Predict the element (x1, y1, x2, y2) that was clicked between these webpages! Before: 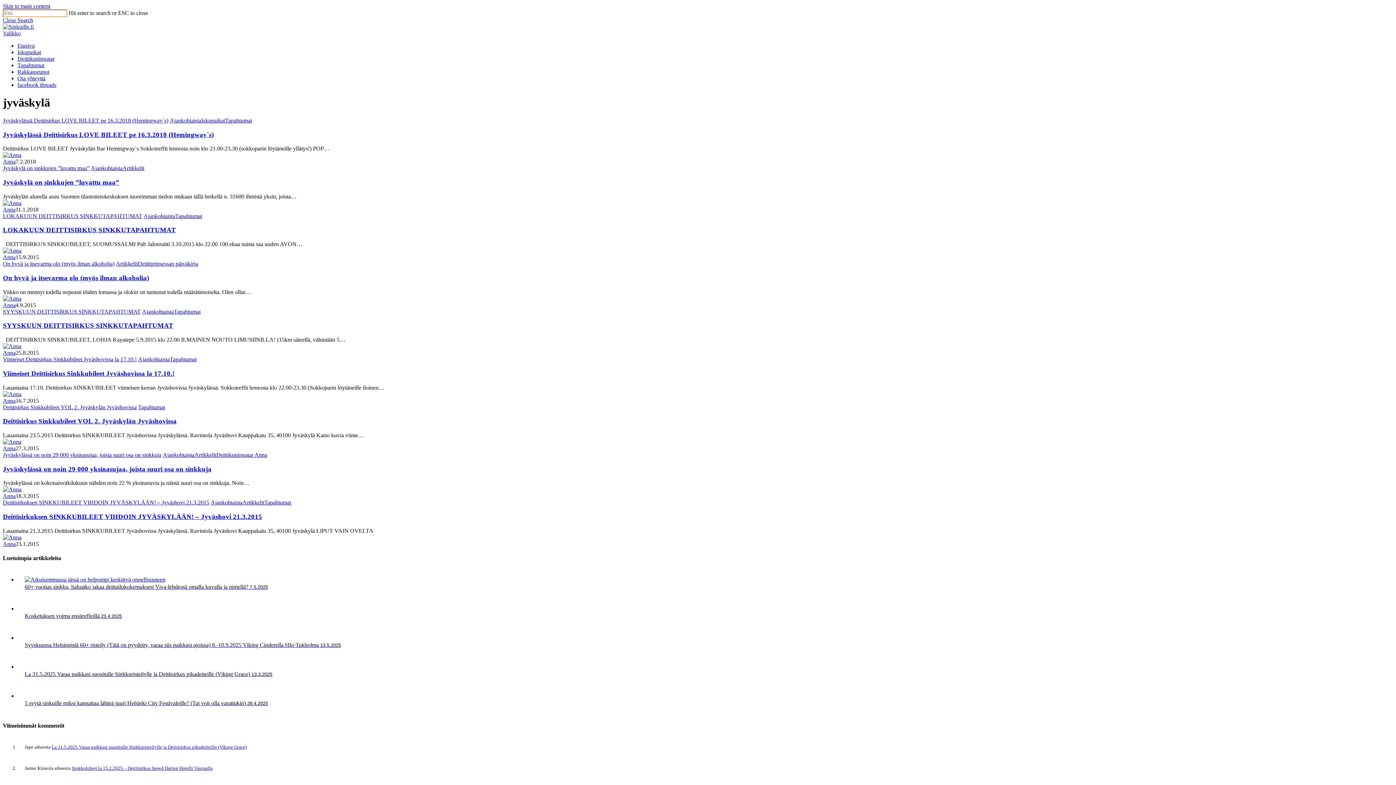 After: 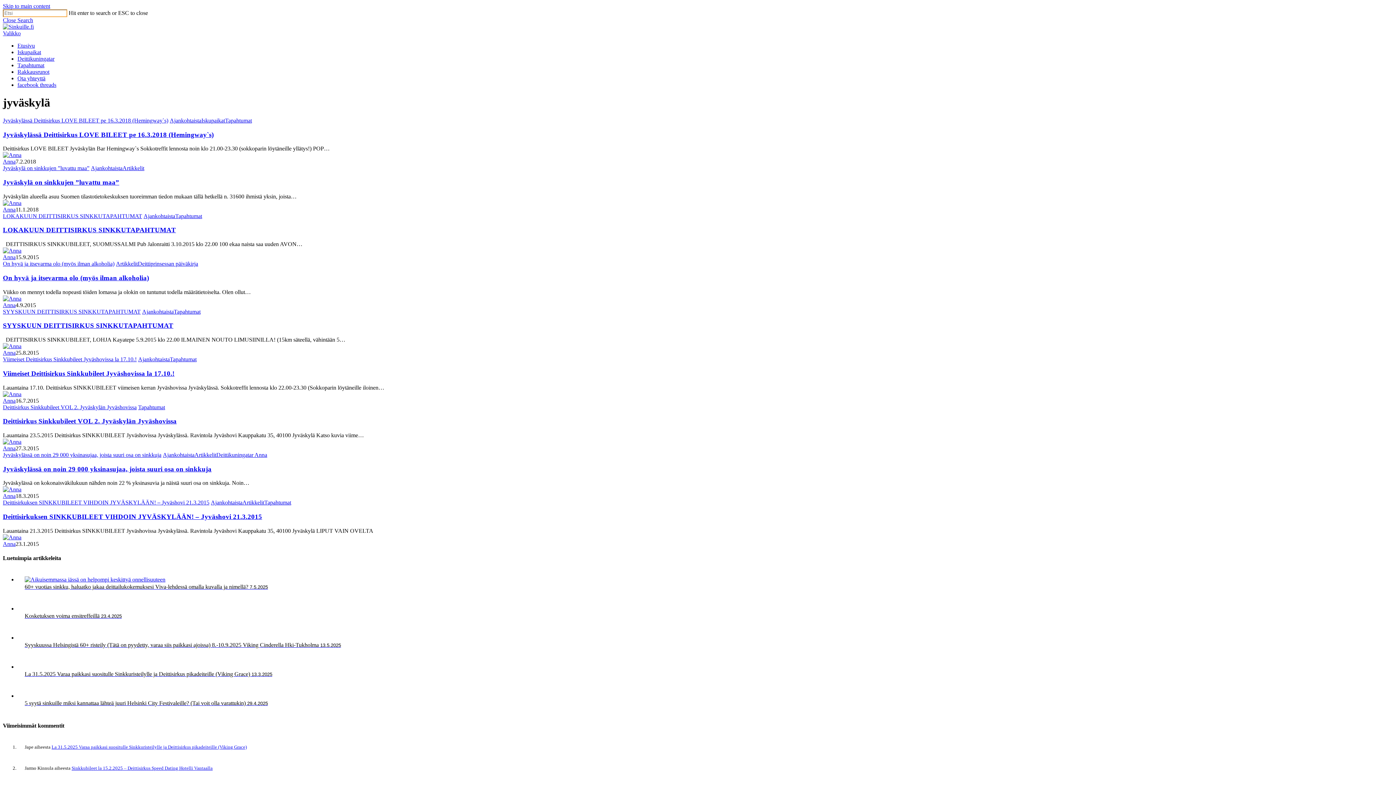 Action: label: threads bbox: (40, 81, 56, 88)